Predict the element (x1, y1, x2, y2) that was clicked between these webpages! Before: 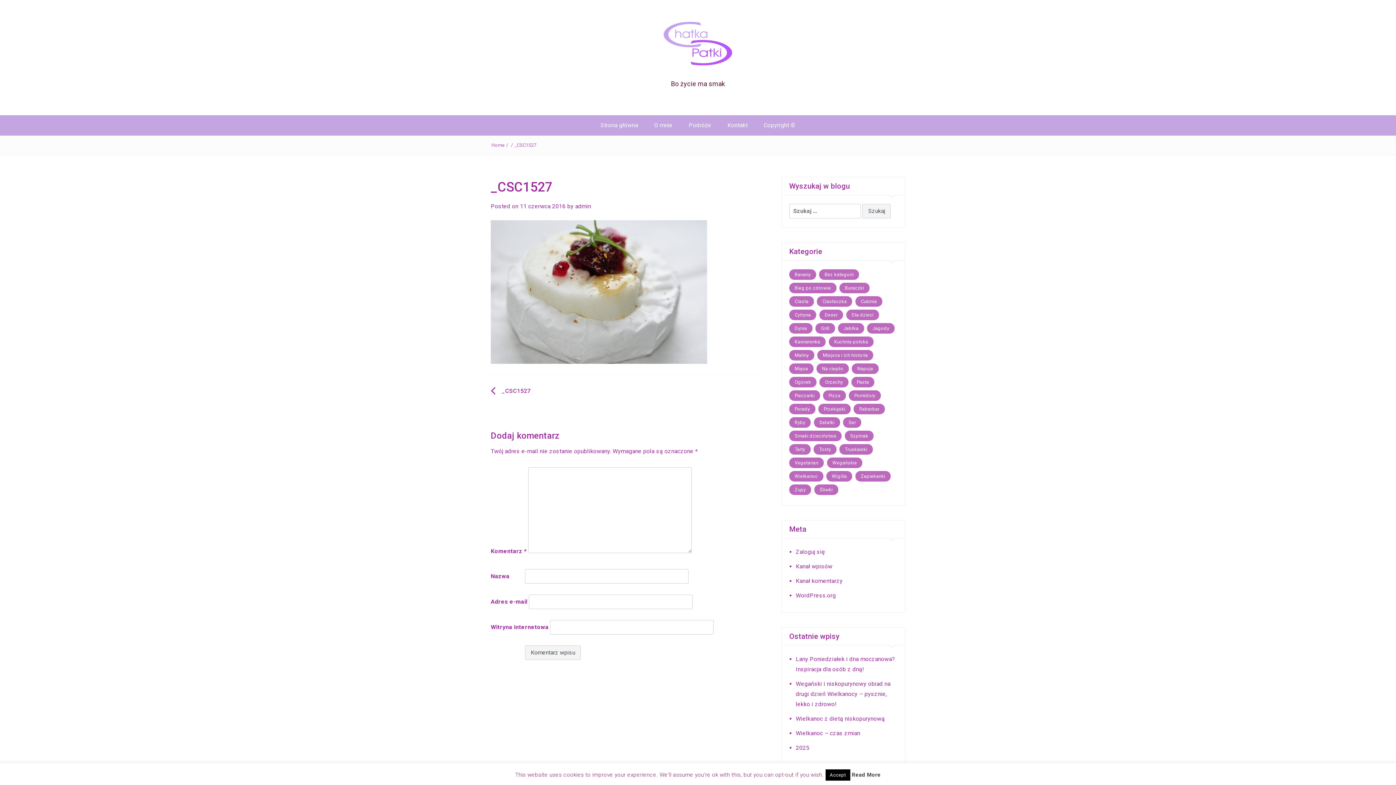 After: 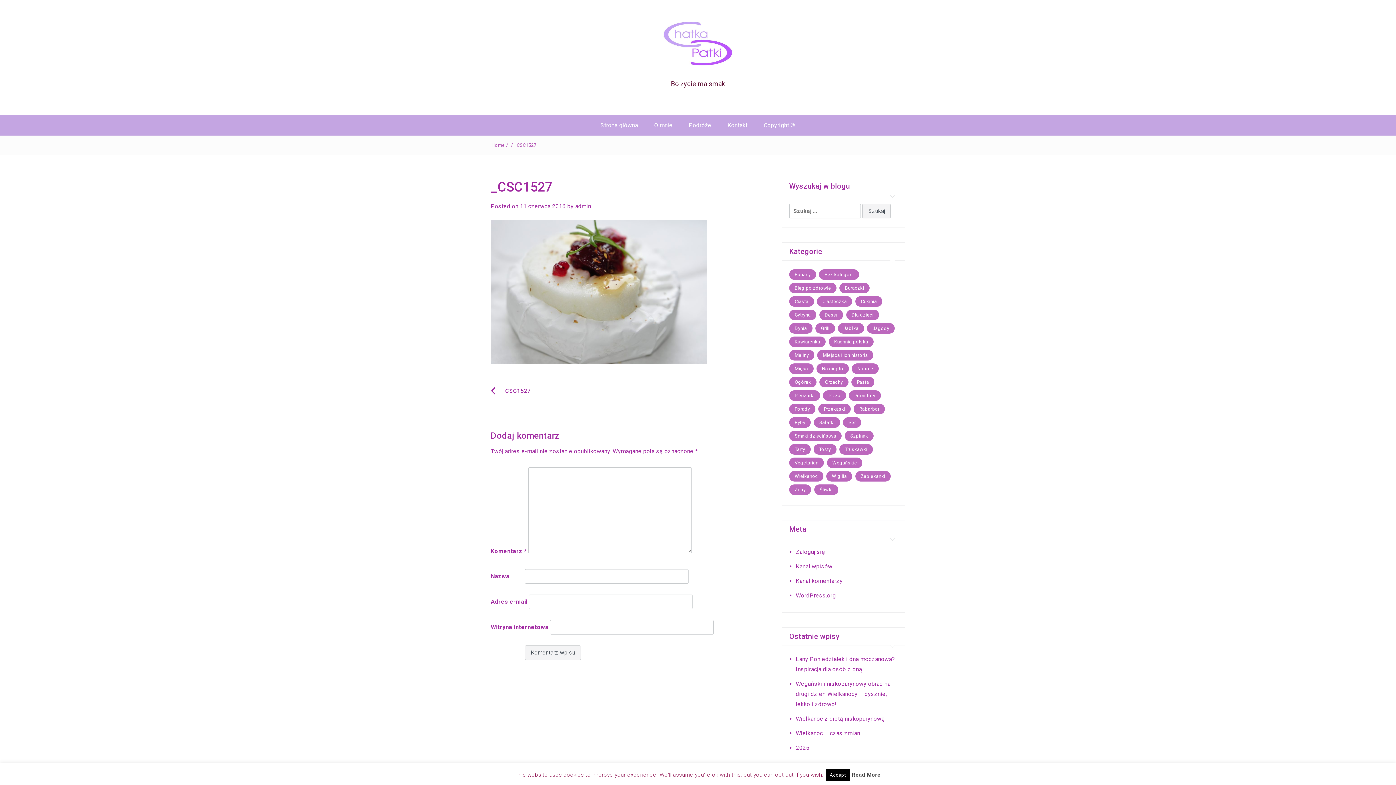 Action: label: _CSC1527 bbox: (501, 387, 530, 394)